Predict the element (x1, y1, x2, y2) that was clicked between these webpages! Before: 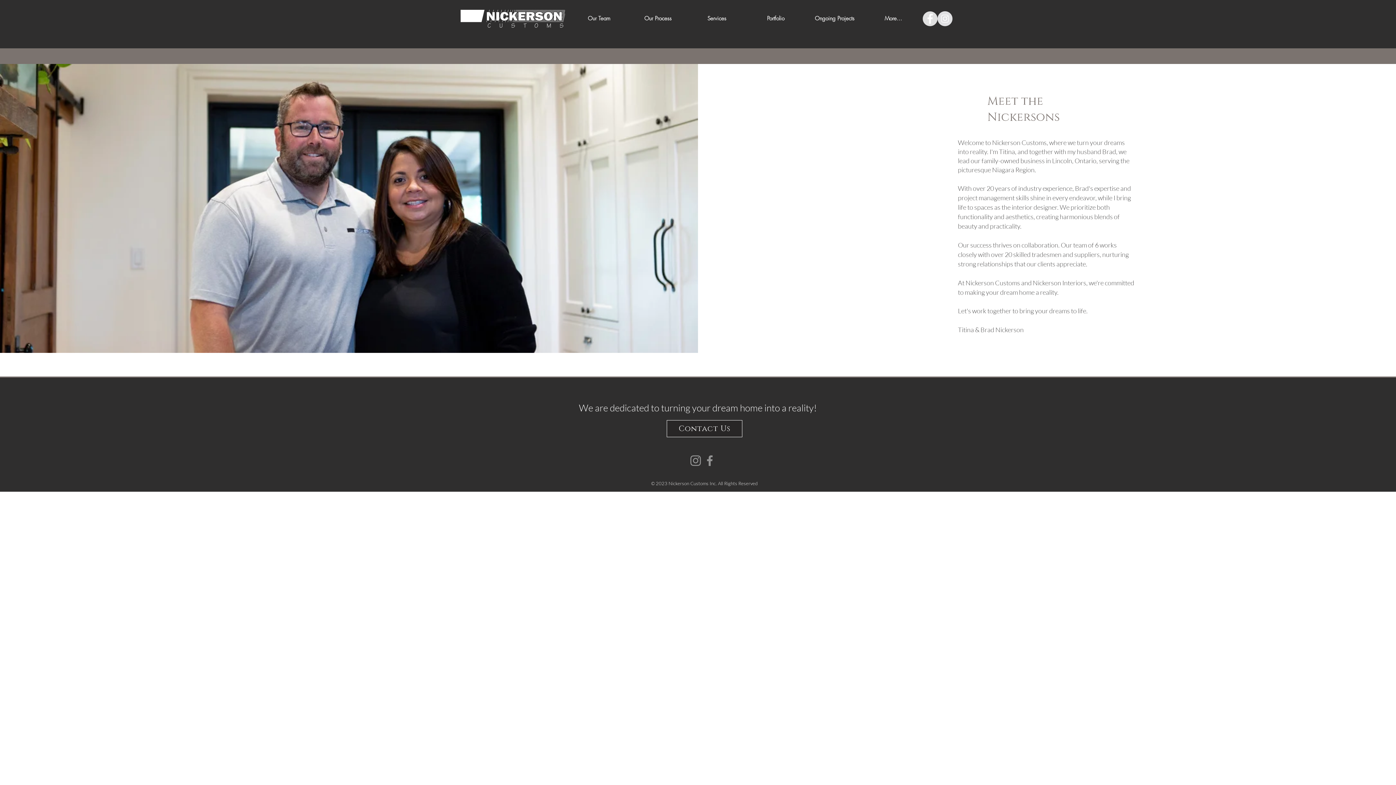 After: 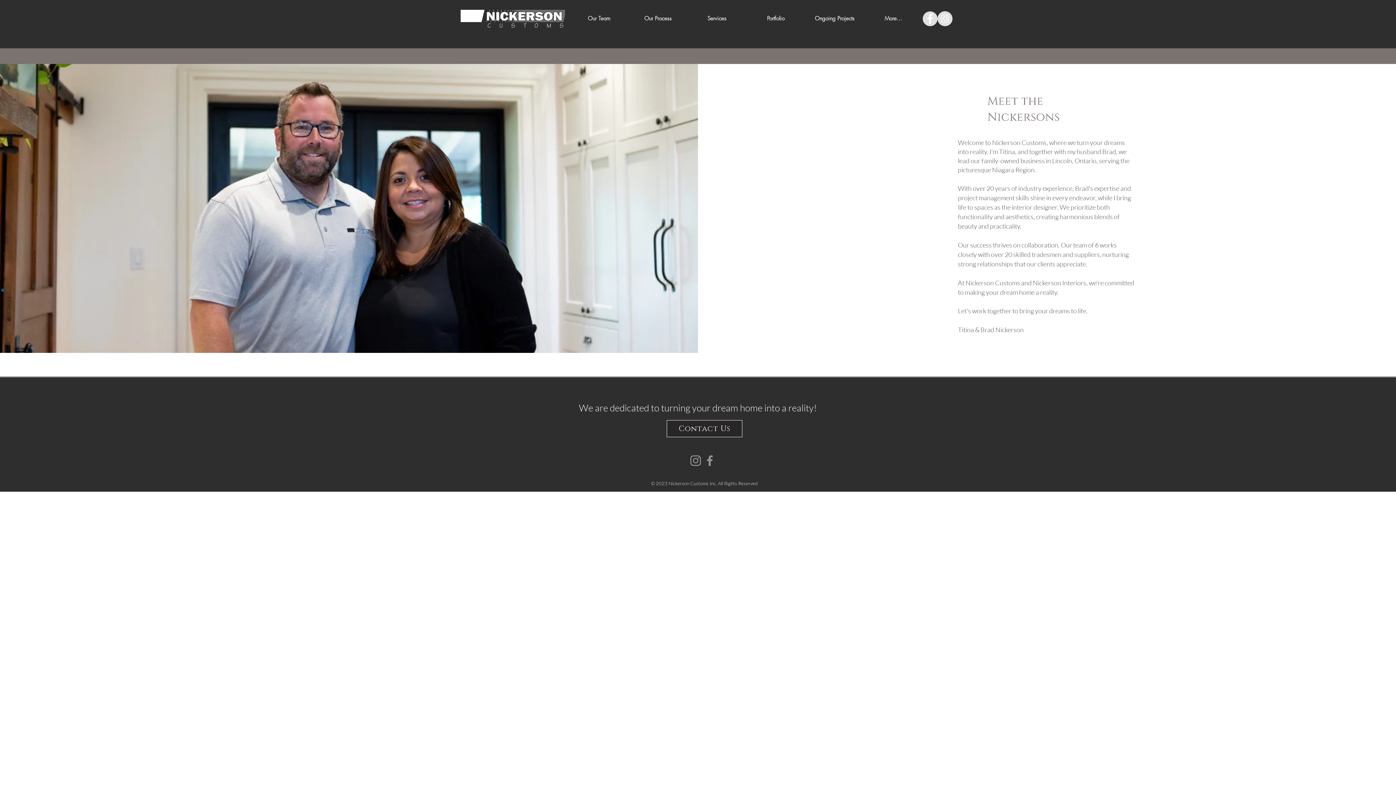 Action: label: Our Team bbox: (569, 0, 628, 36)